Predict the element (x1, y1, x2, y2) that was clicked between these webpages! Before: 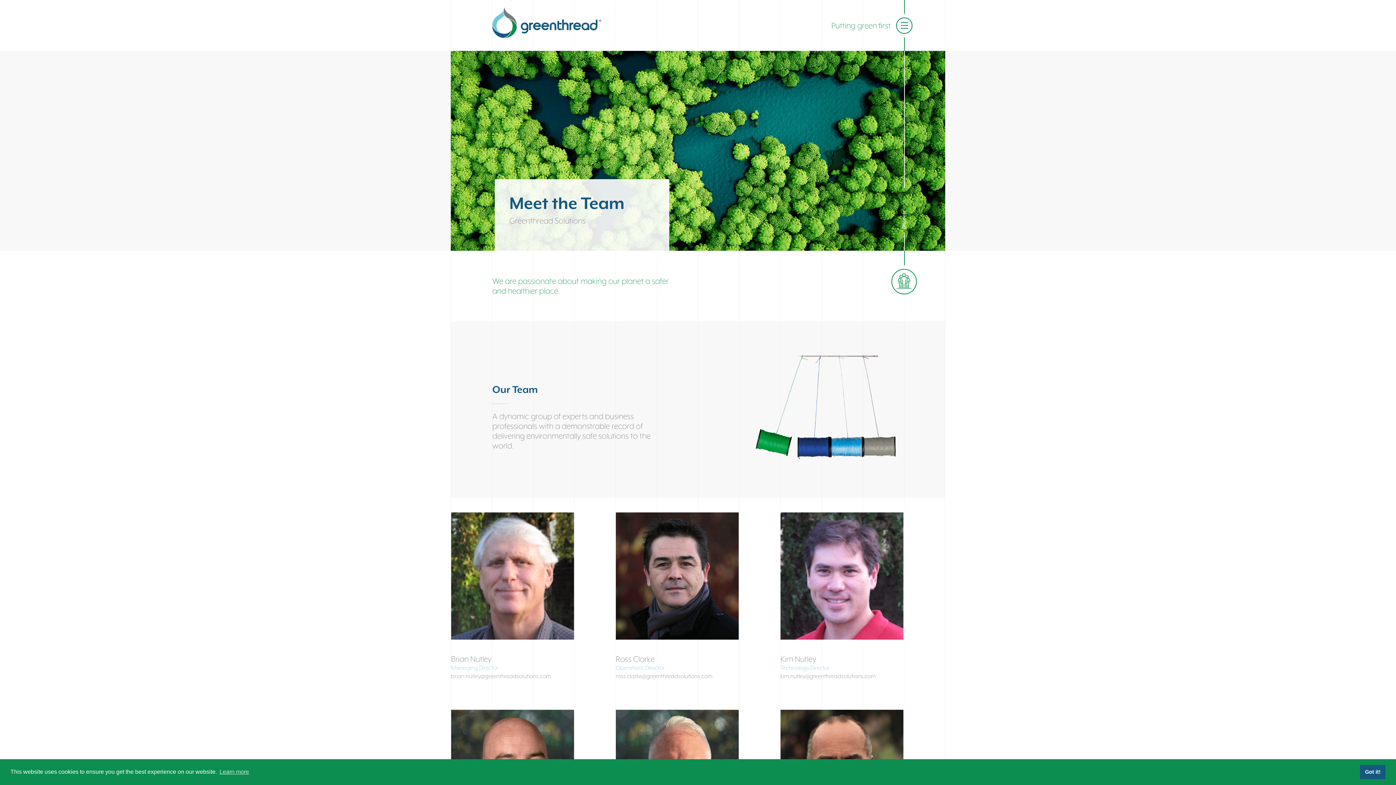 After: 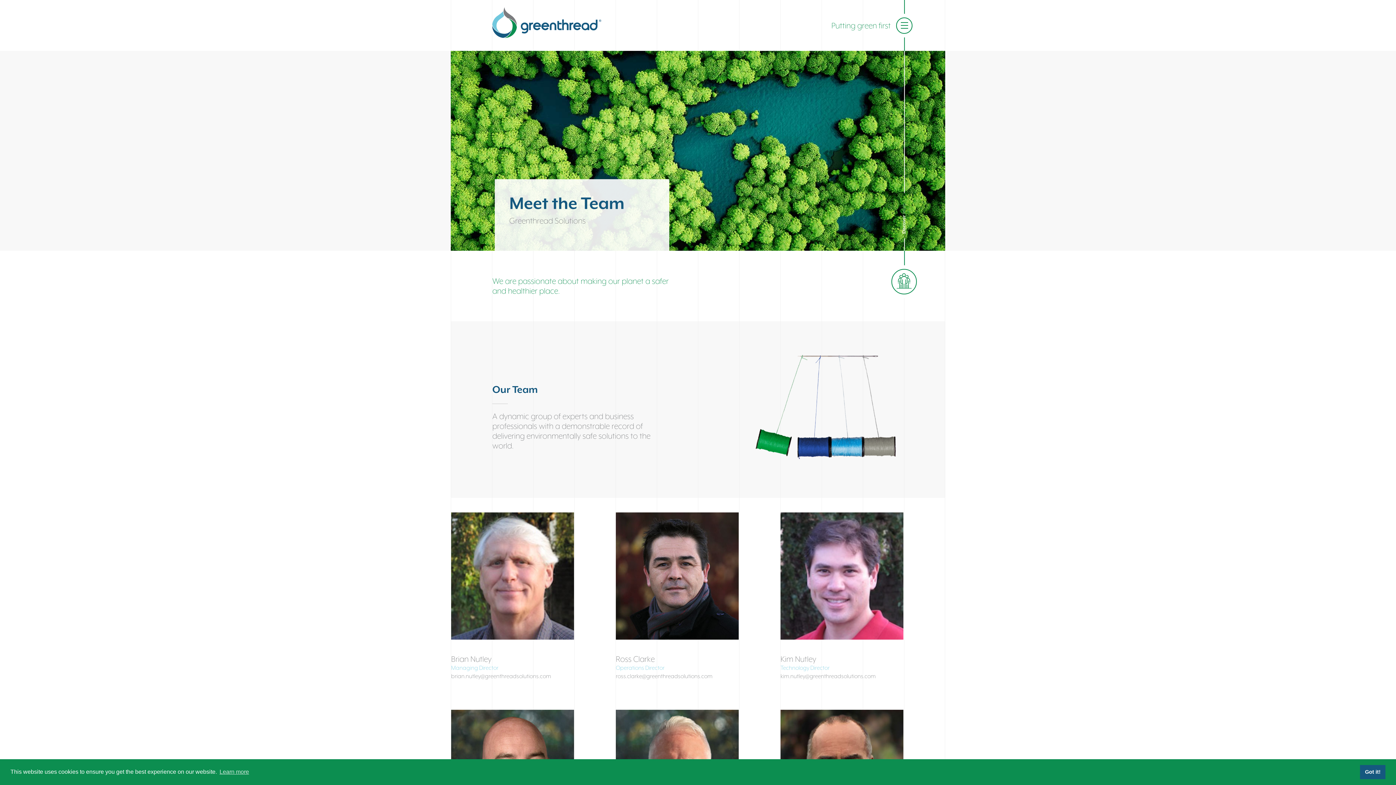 Action: bbox: (616, 673, 712, 680) label: ross.clarke@greenthreadsolutions.com